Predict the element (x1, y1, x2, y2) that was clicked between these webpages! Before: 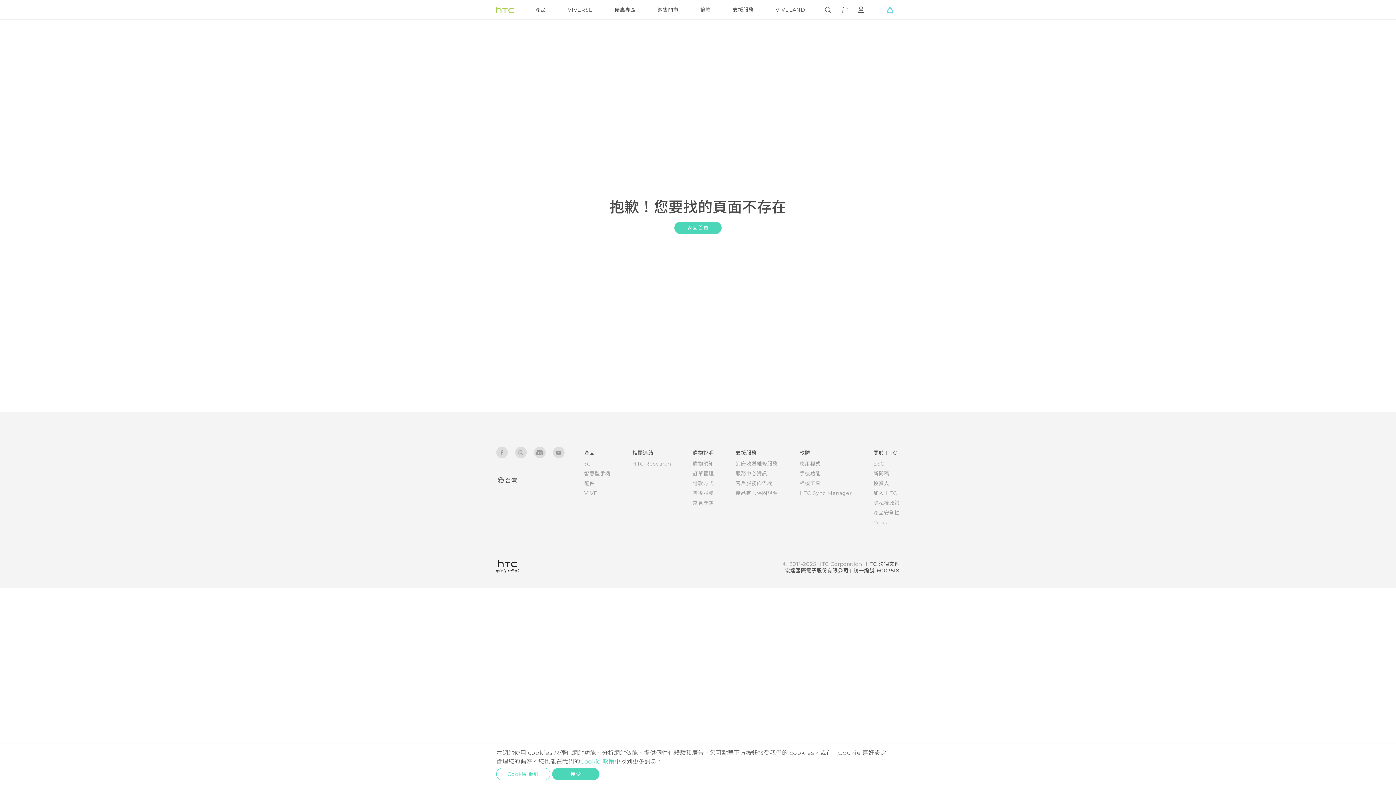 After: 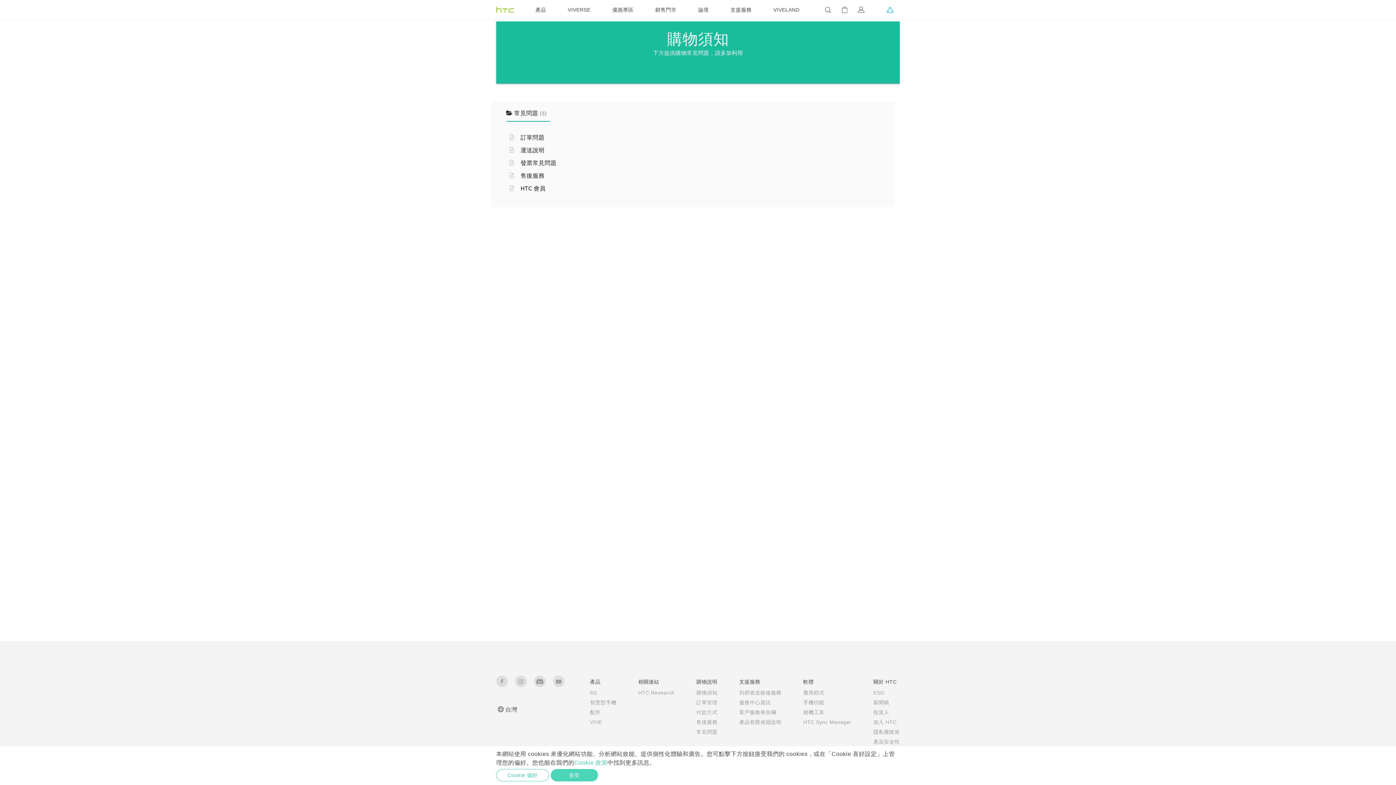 Action: bbox: (692, 500, 714, 506) label: 常見問題